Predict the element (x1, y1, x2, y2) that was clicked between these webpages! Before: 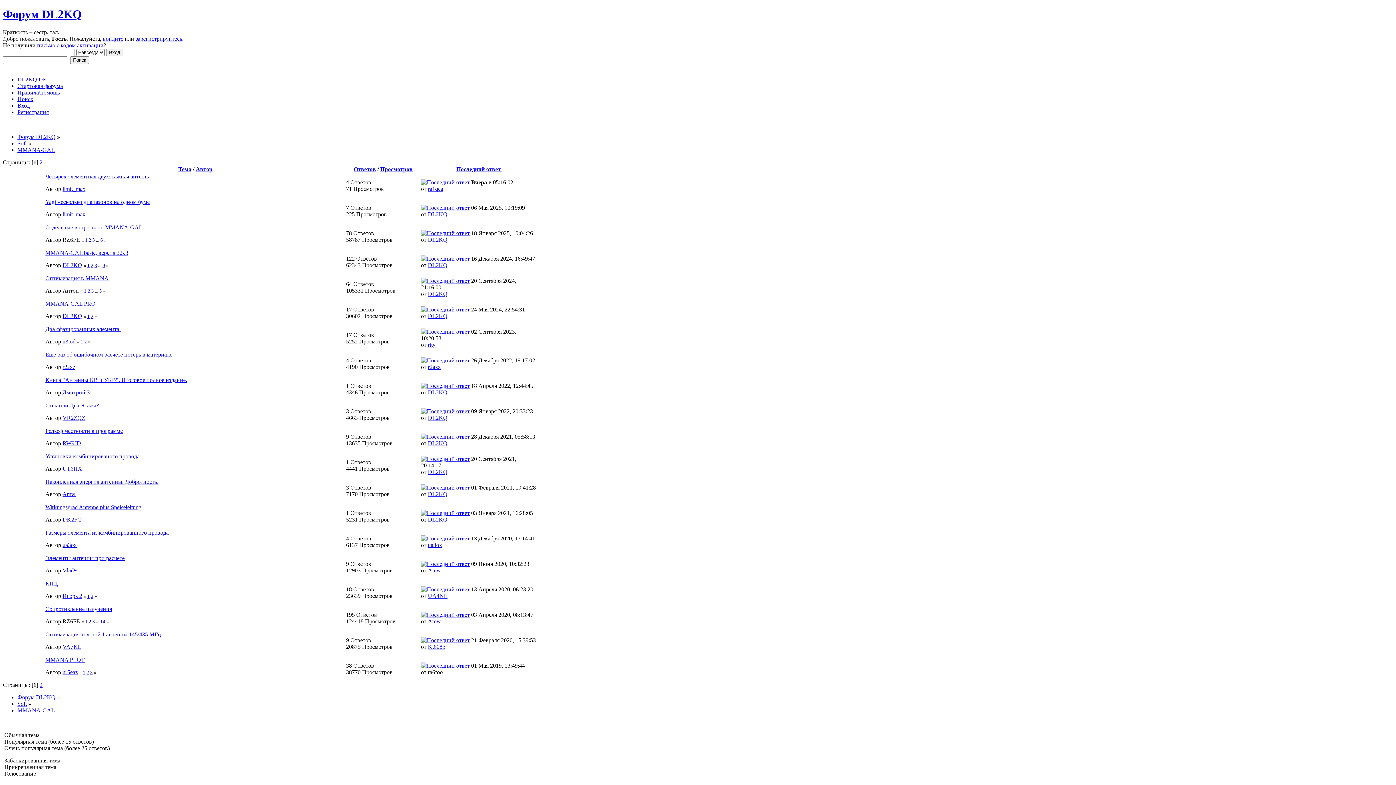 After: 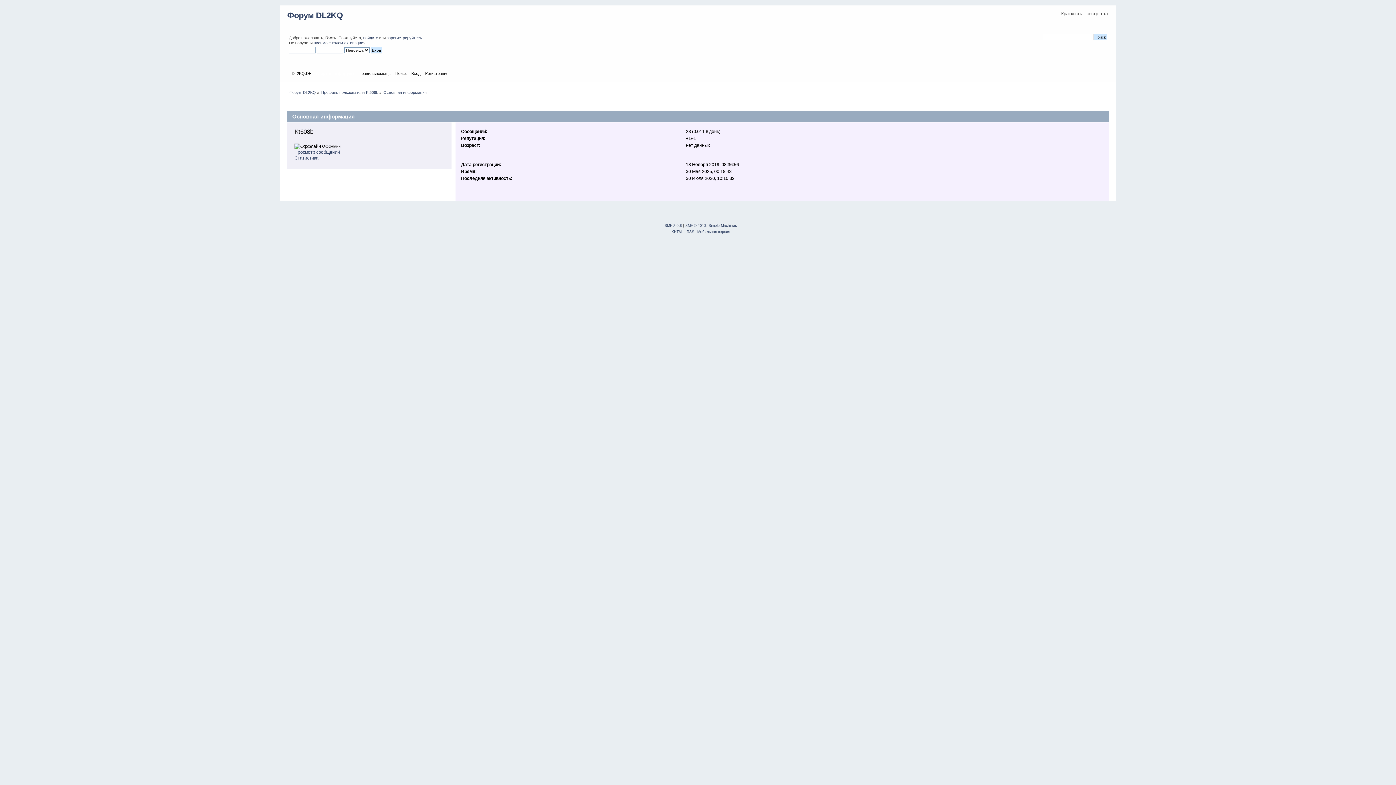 Action: label: Kt608b bbox: (428, 643, 445, 650)